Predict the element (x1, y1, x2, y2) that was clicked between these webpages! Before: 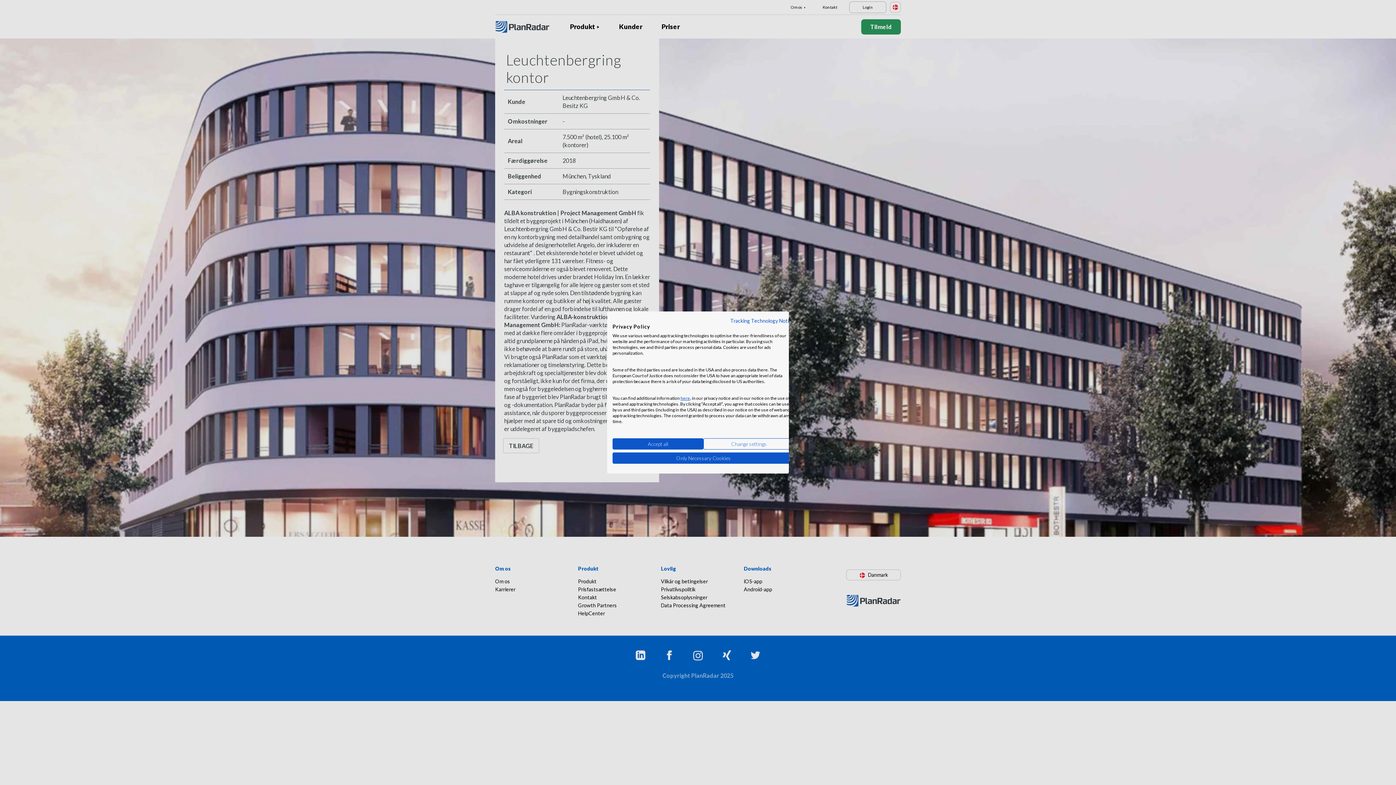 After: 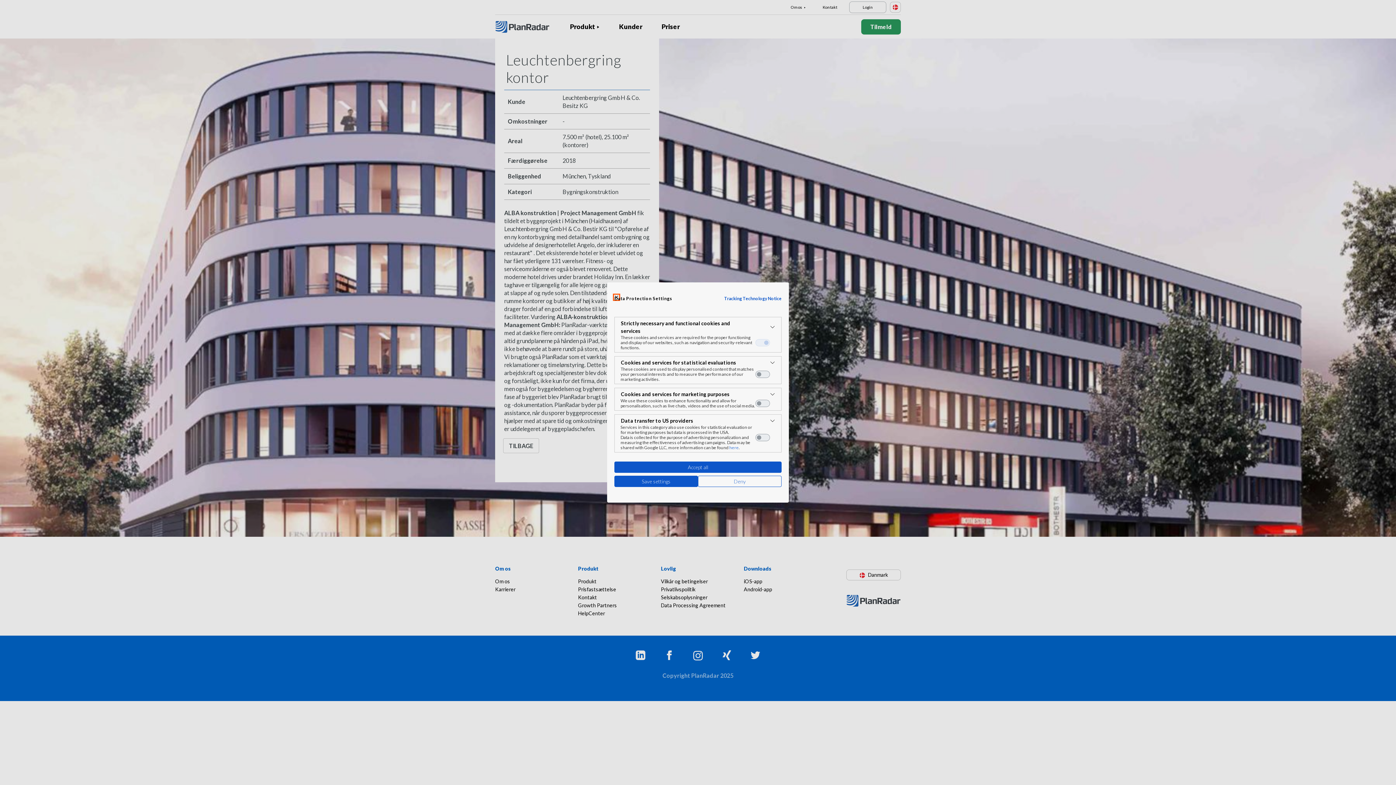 Action: bbox: (703, 438, 794, 449) label: Adjust cookie preferences